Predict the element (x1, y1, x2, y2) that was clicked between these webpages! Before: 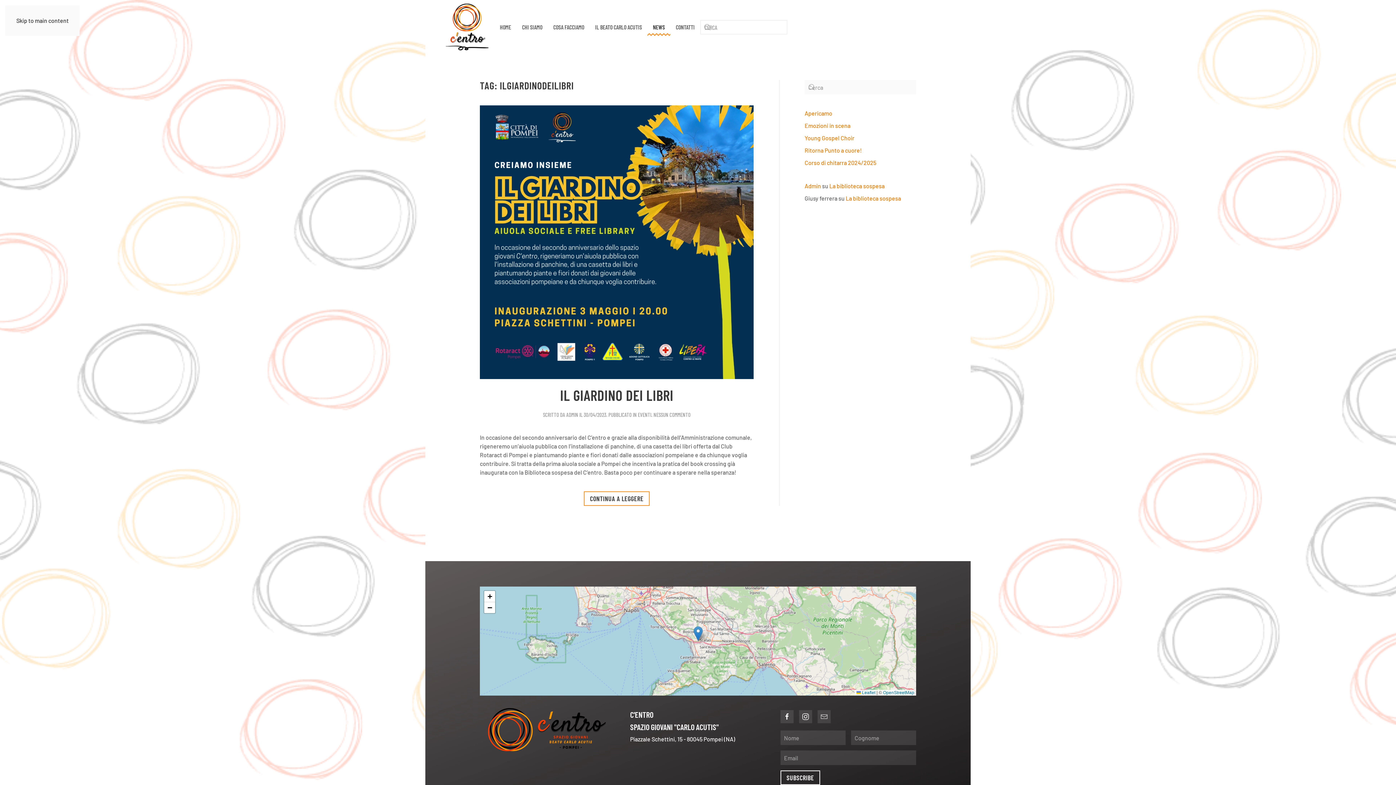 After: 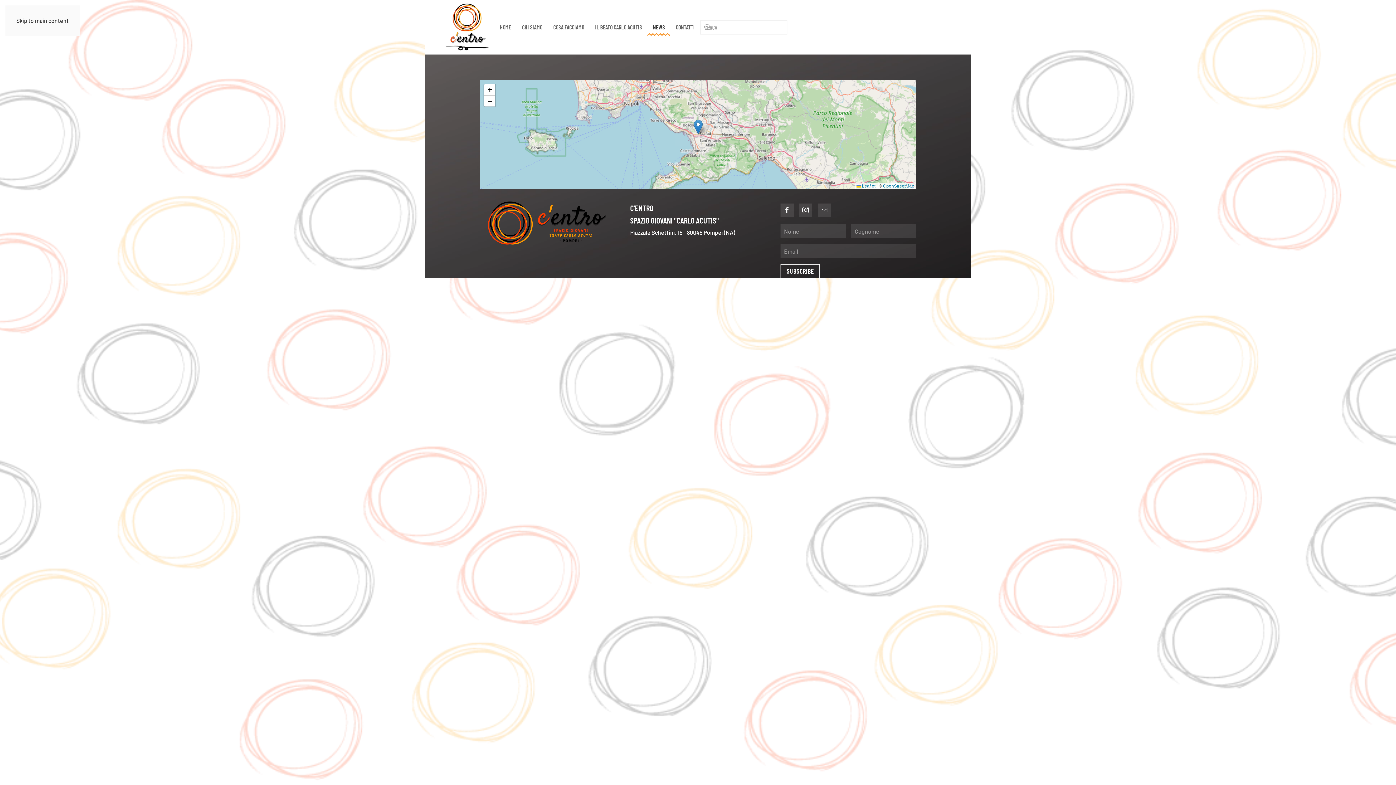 Action: bbox: (638, 411, 651, 418) label: EVENTI